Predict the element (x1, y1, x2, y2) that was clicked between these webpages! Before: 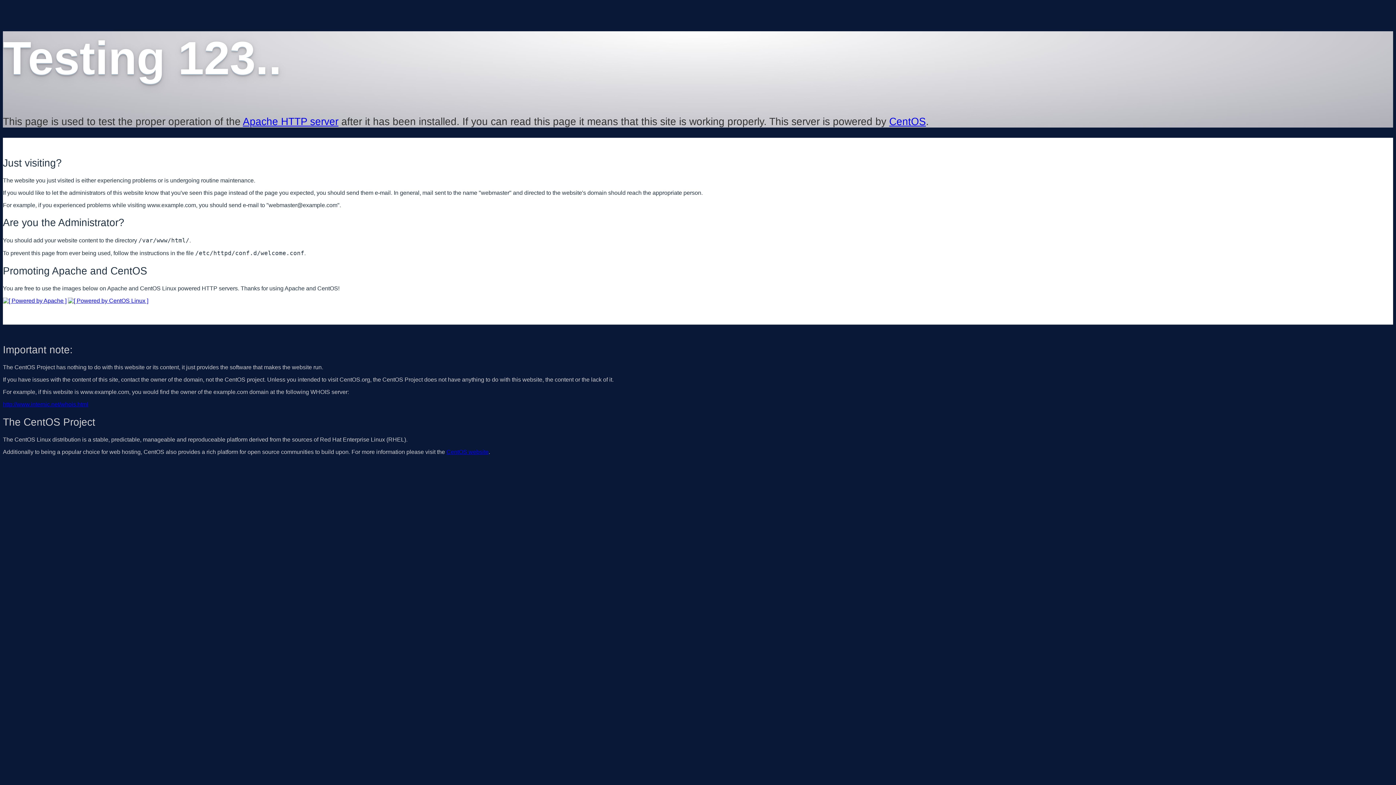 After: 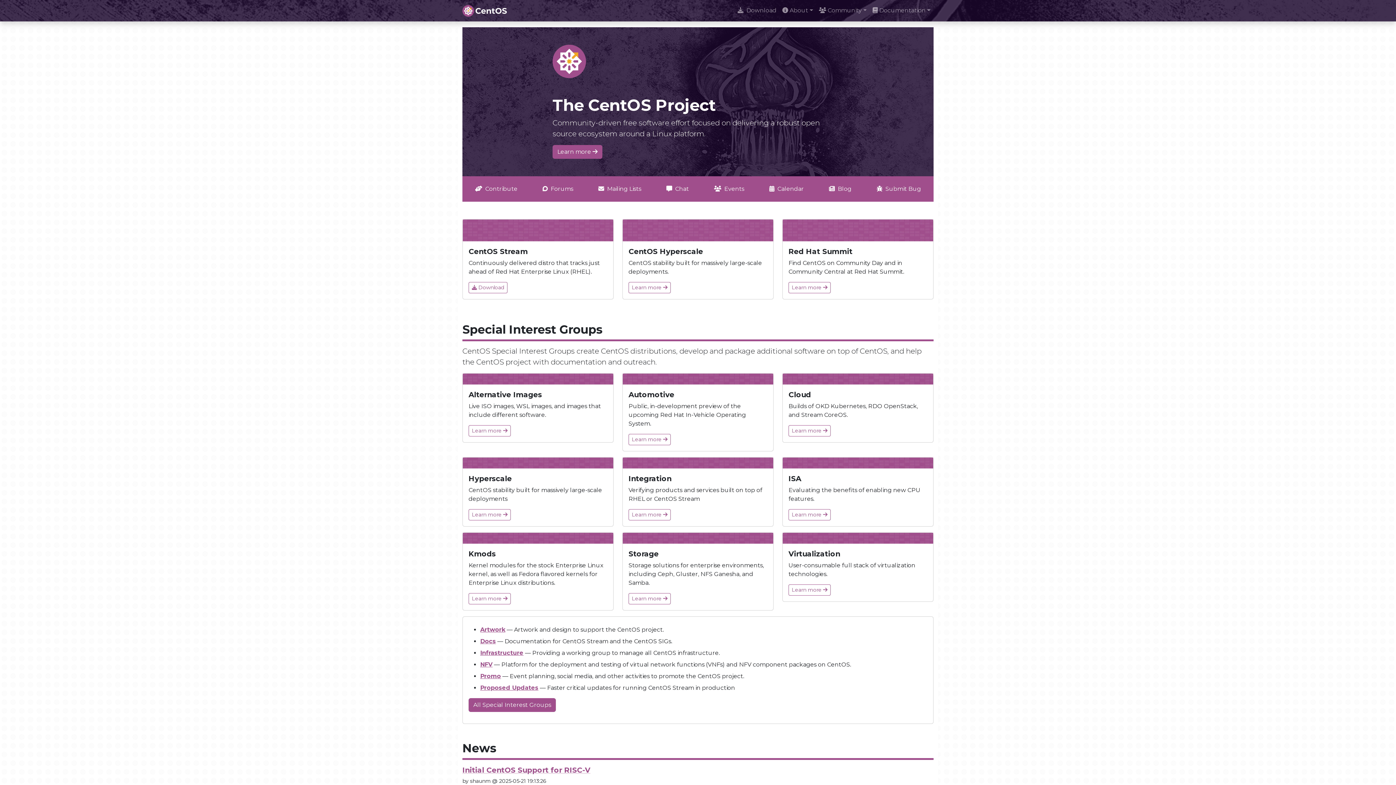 Action: bbox: (68, 297, 148, 303)